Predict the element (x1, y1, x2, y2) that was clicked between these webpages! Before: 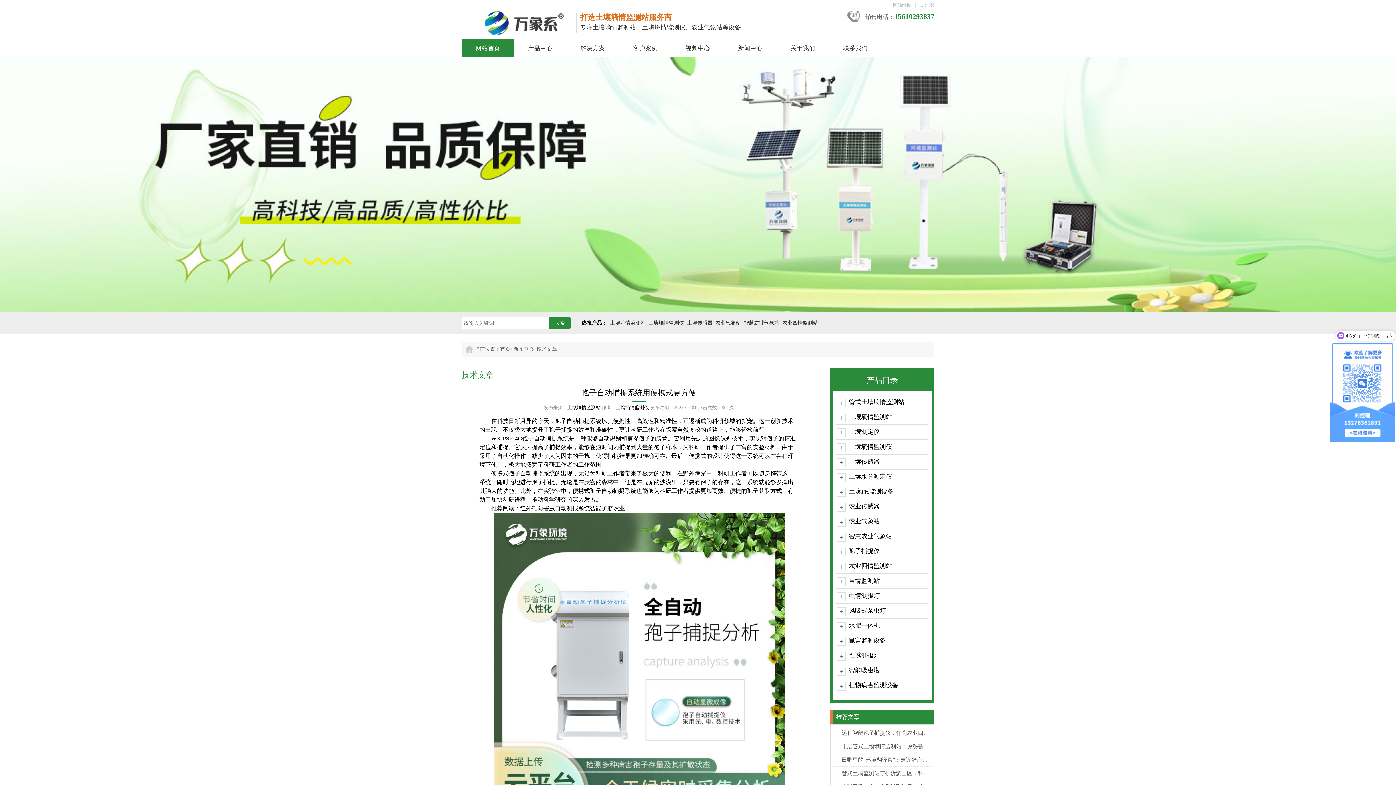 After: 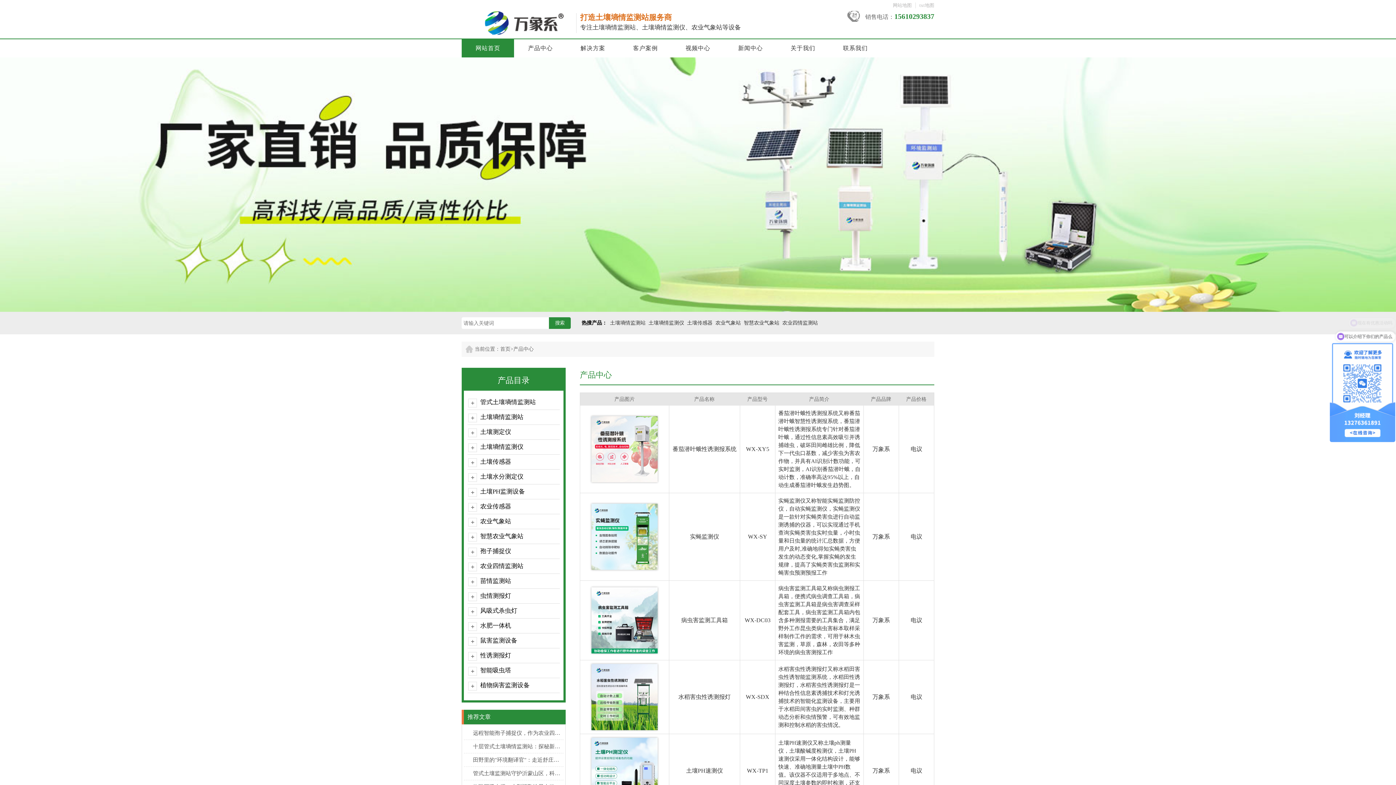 Action: label: 产品中心 bbox: (514, 39, 566, 57)